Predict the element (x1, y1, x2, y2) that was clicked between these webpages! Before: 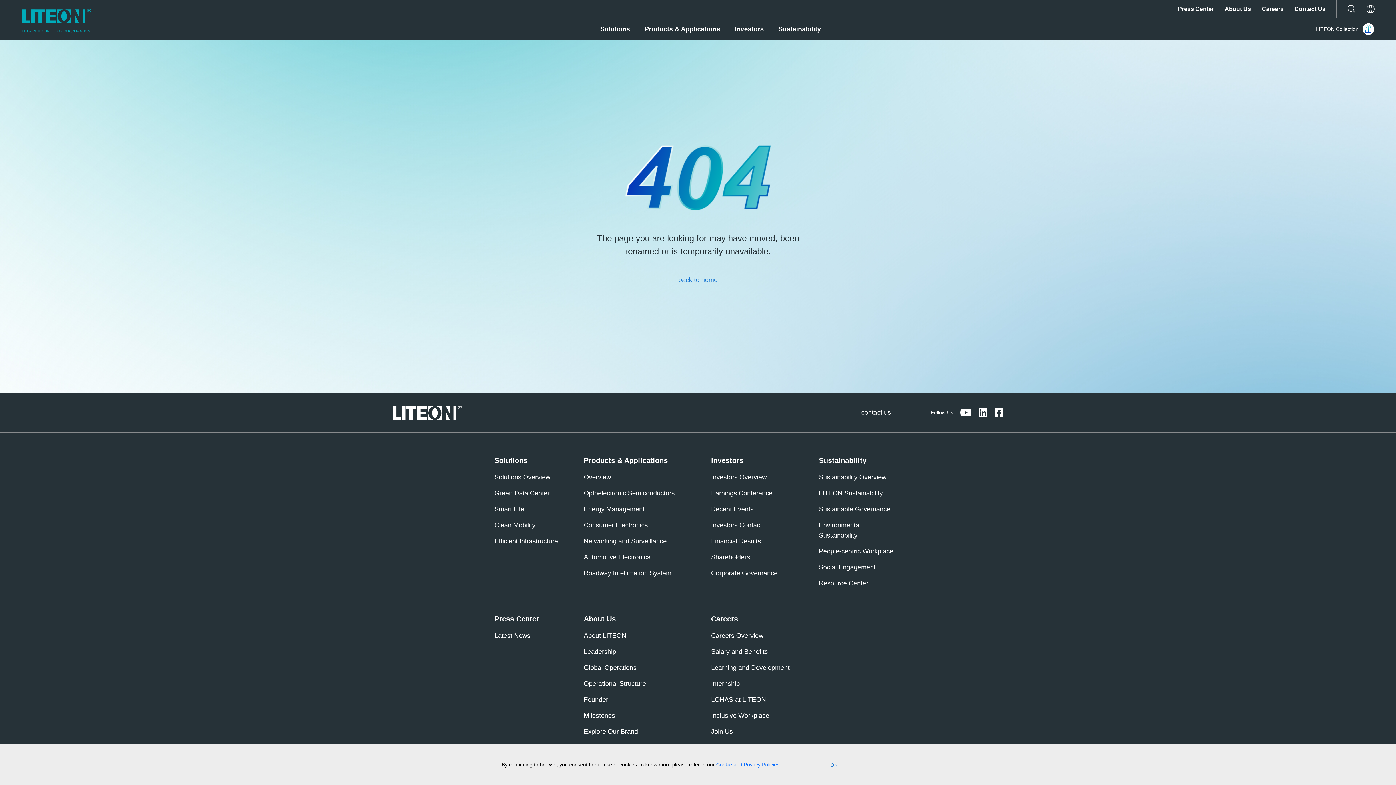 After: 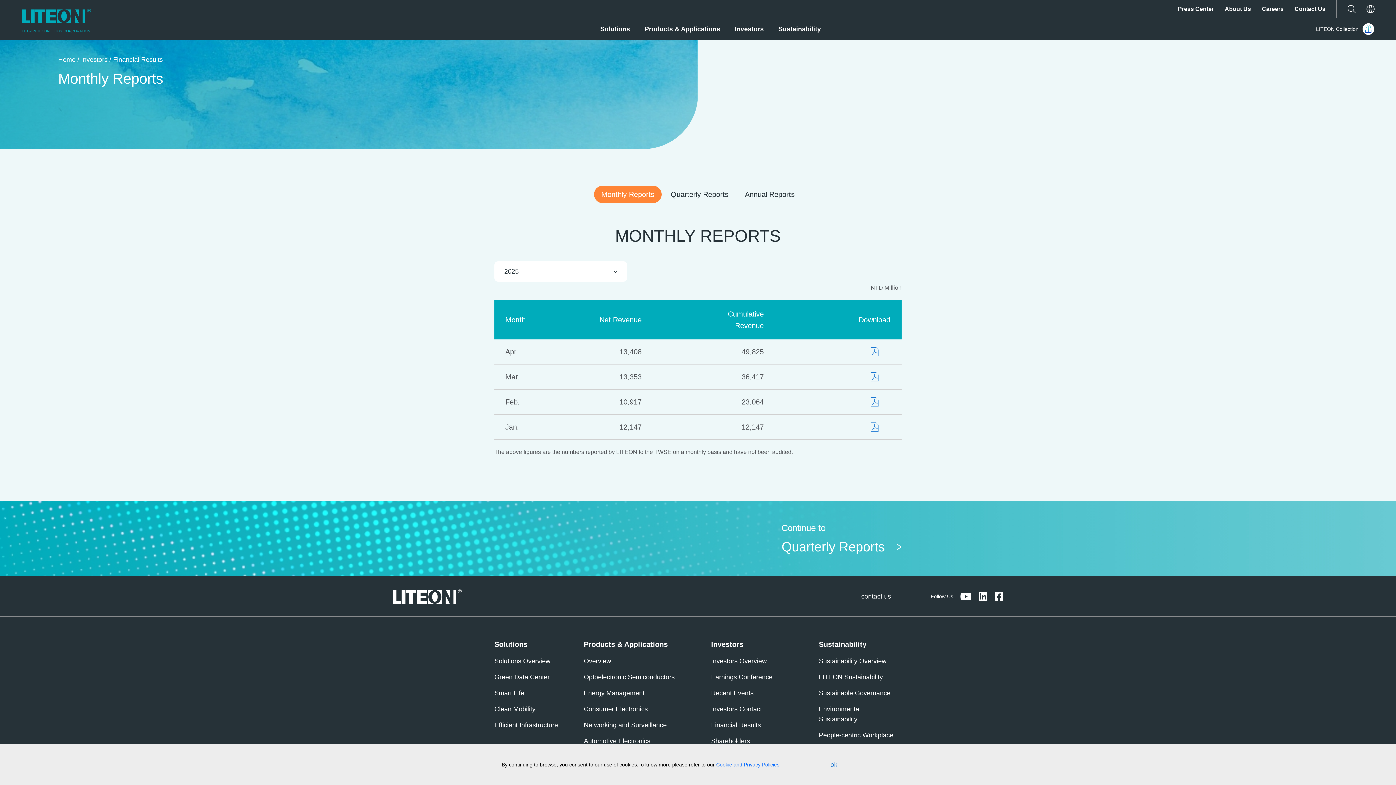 Action: label: Financial Results bbox: (711, 533, 793, 549)